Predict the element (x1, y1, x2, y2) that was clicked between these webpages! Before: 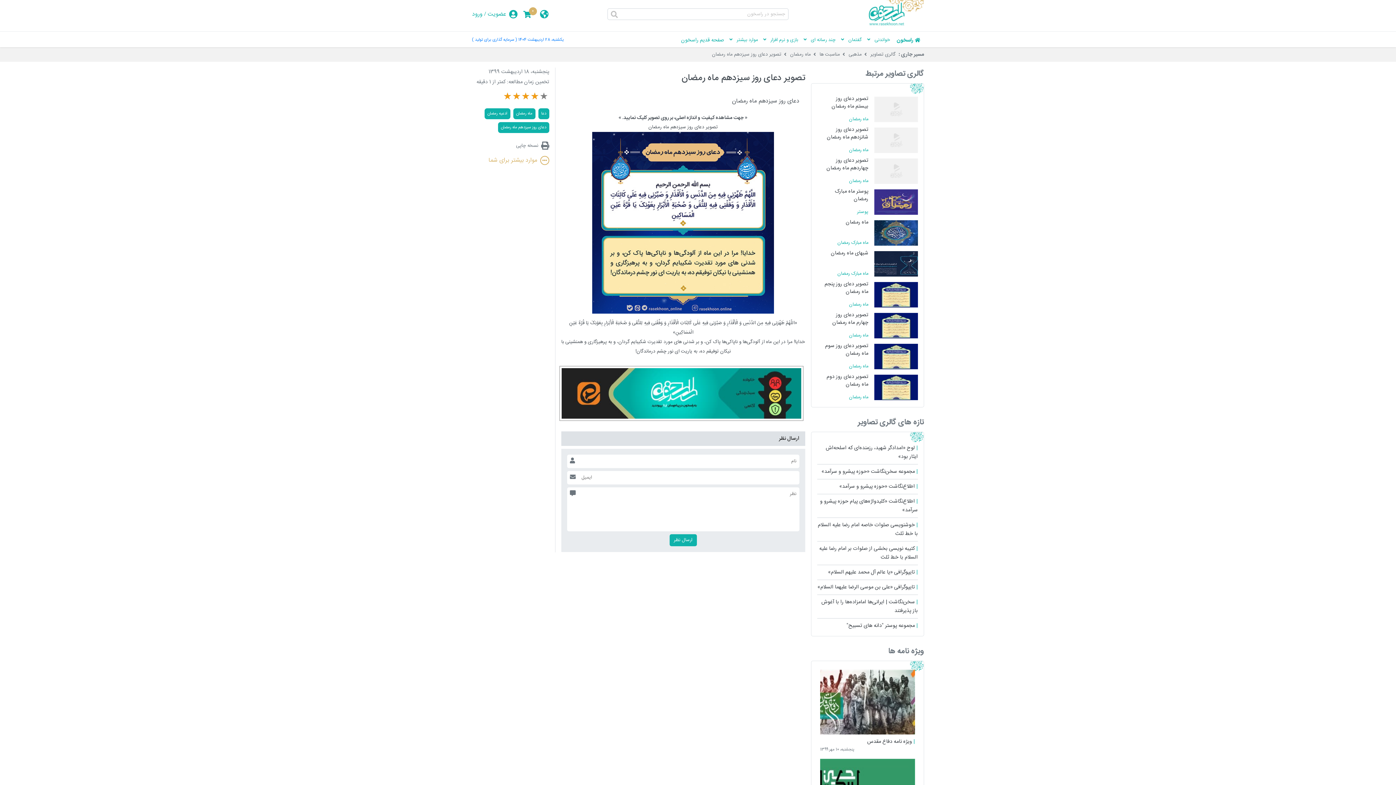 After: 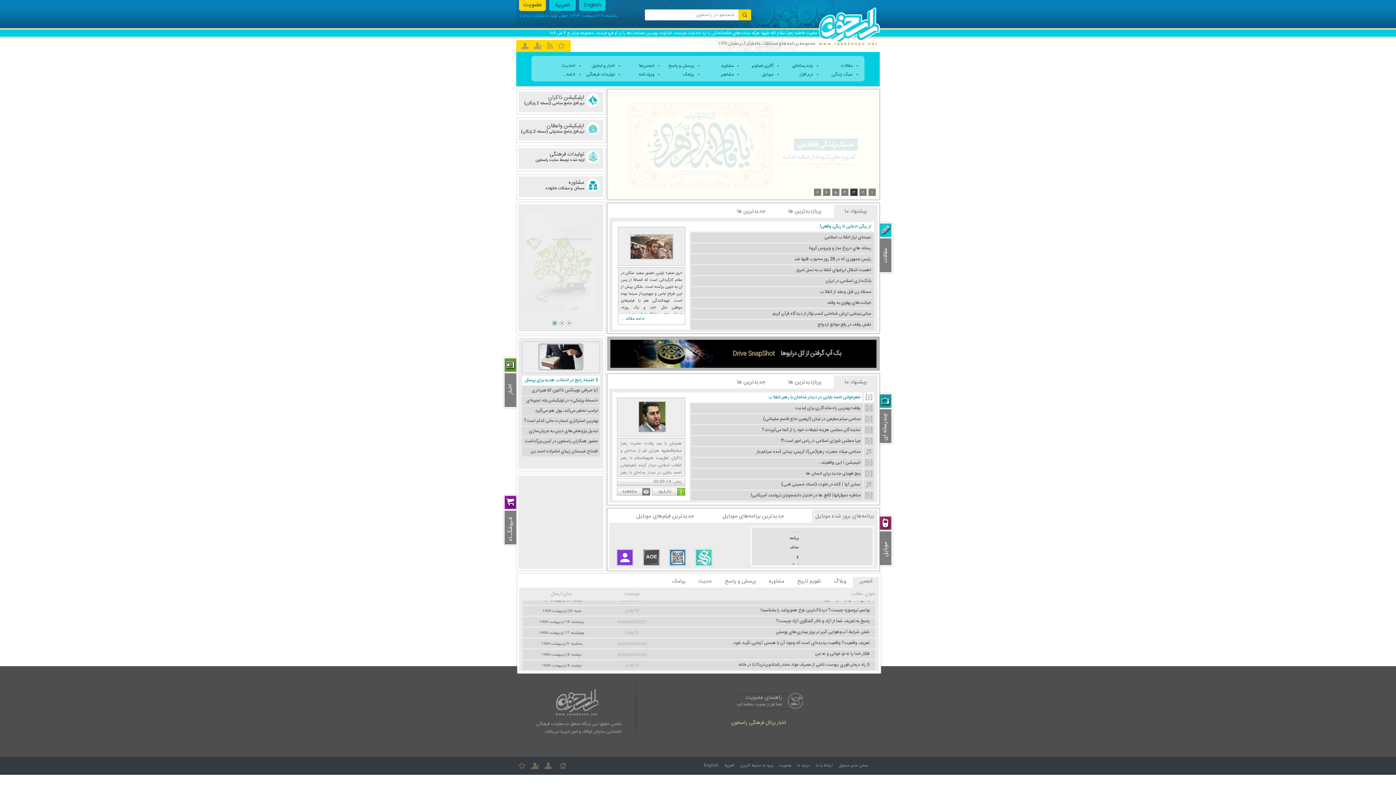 Action: bbox: (681, 35, 724, 44) label: صفحه قدیم راسخون